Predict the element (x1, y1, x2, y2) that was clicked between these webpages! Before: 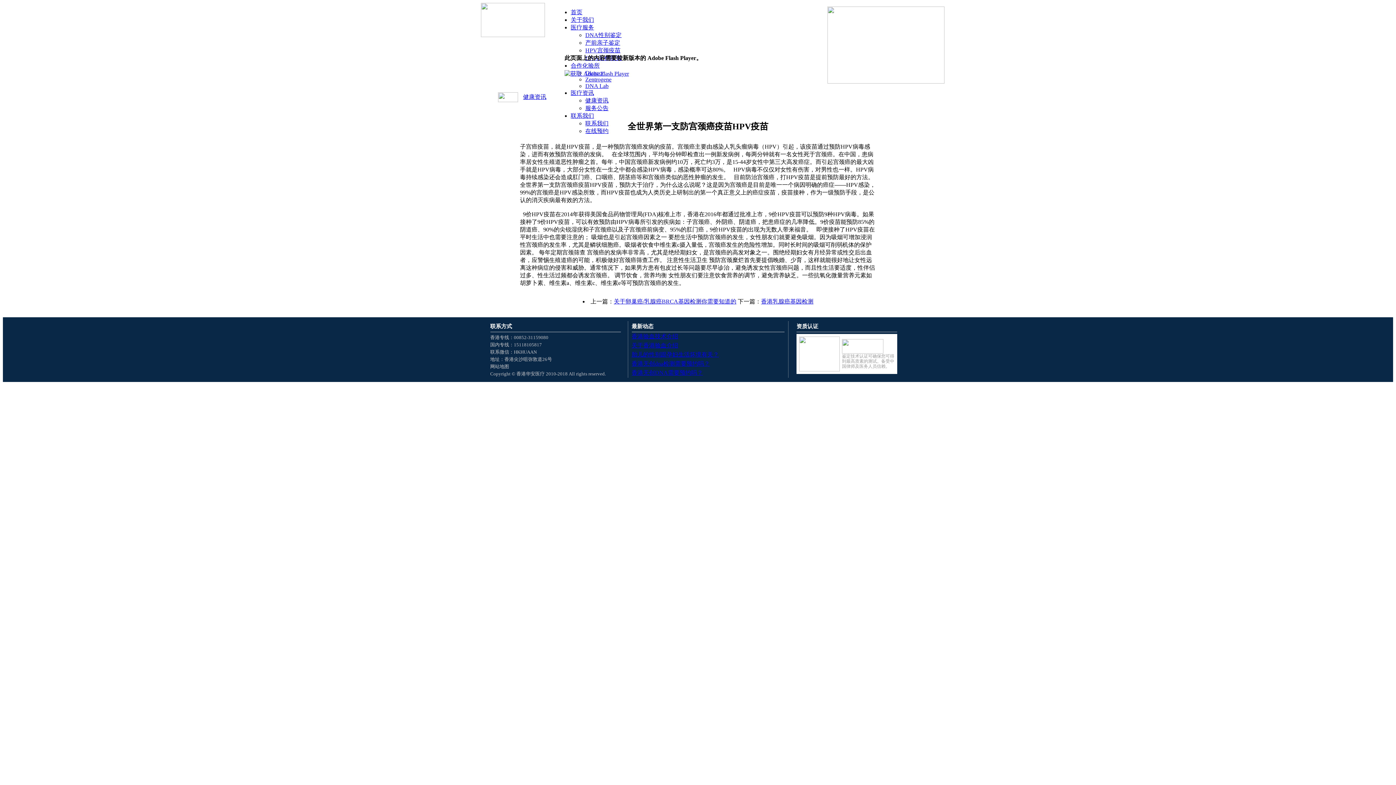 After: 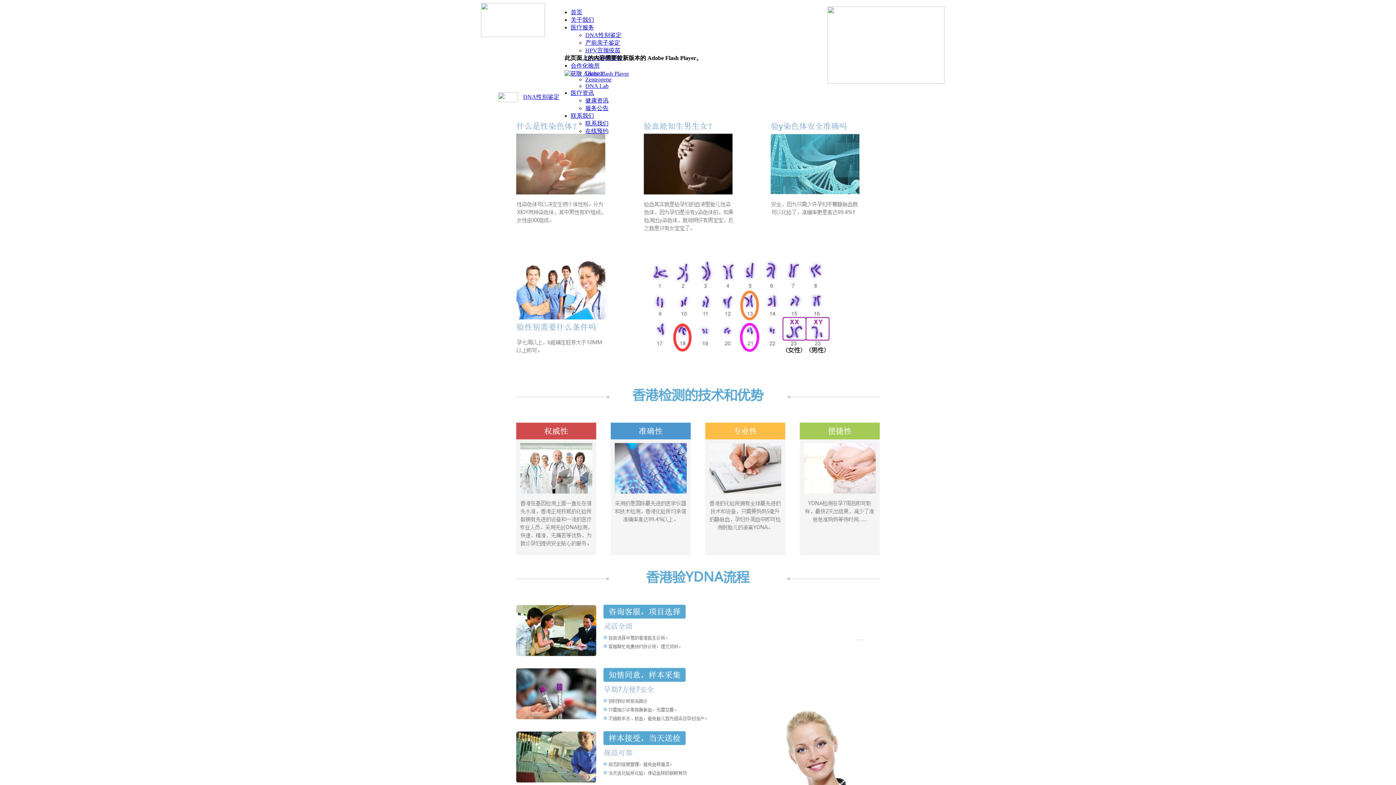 Action: bbox: (585, 32, 621, 38) label: DNA性别鉴定